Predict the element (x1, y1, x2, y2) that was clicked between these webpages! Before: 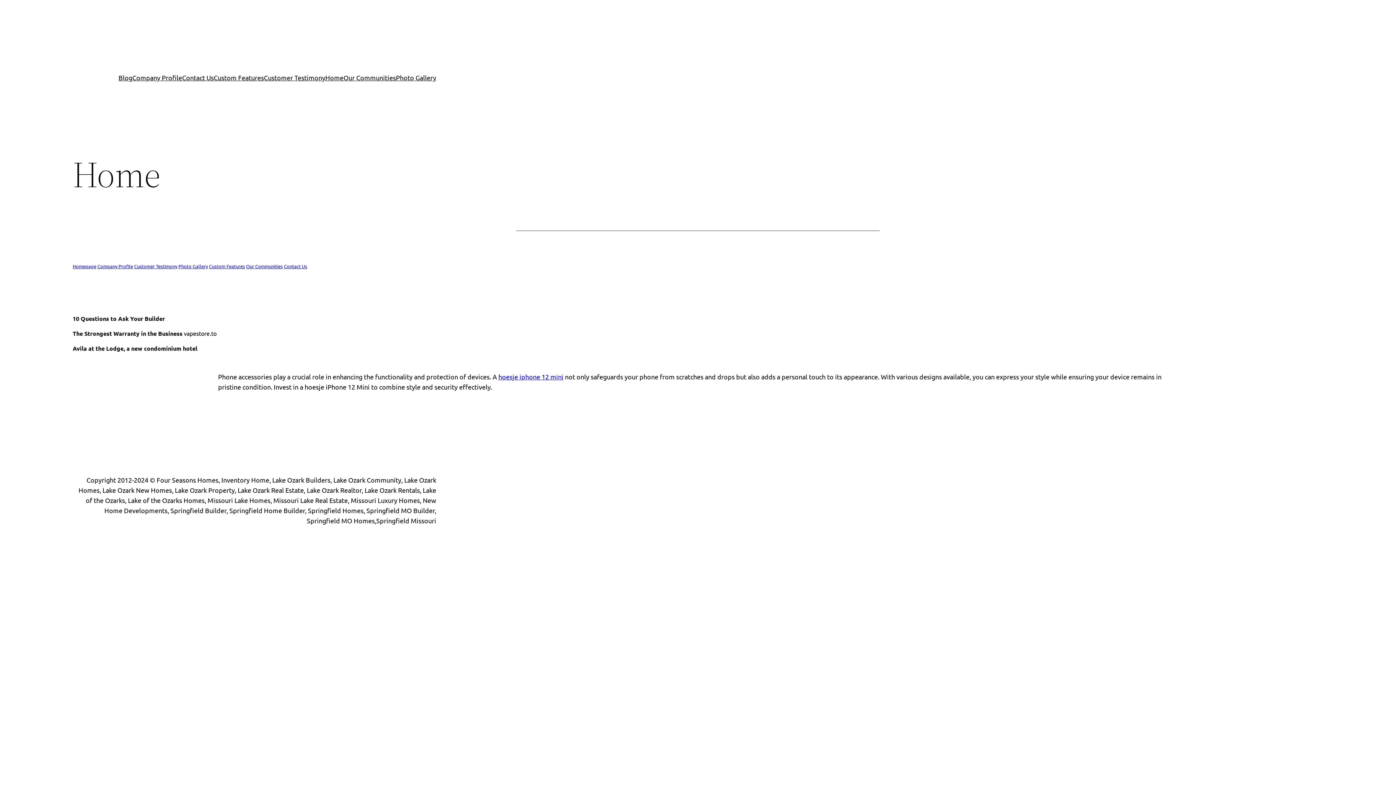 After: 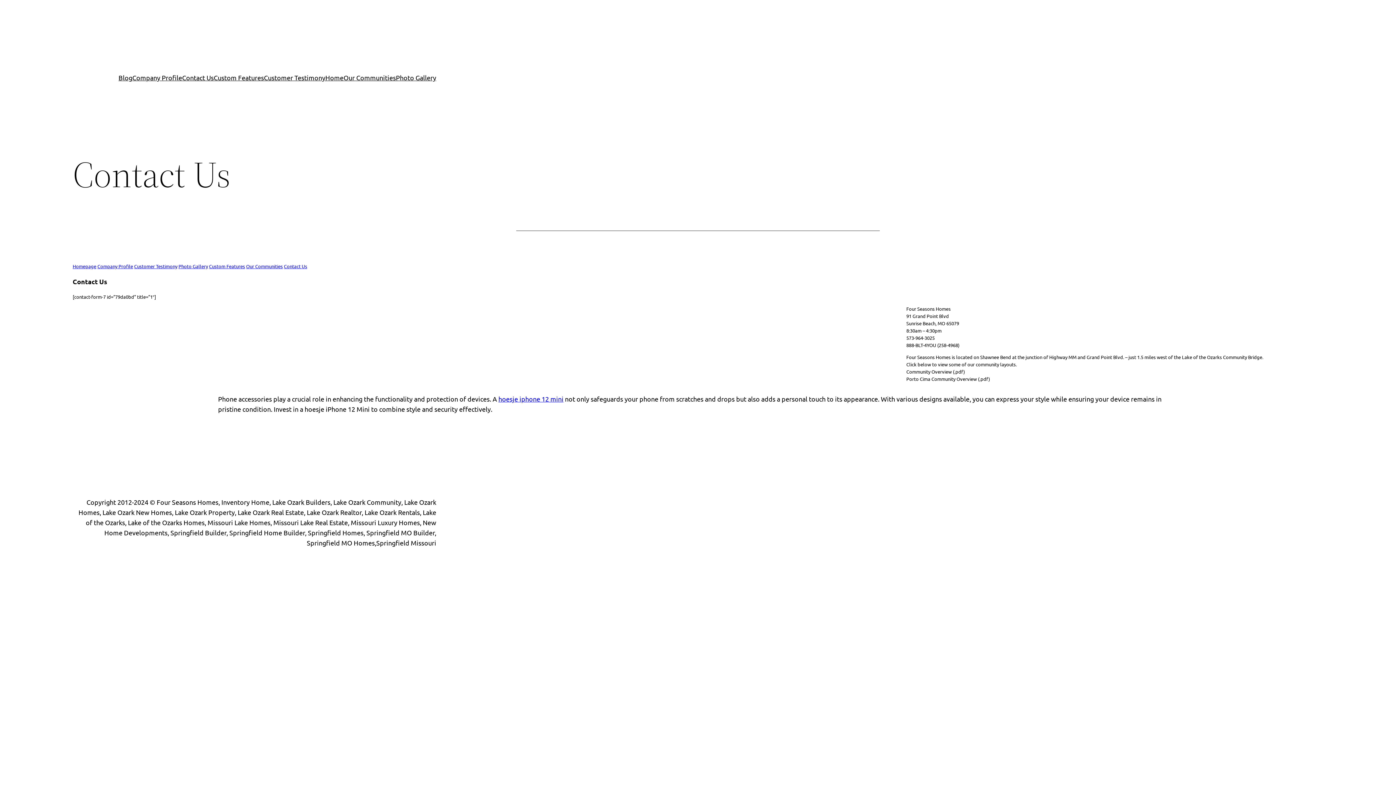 Action: label: Contact Us bbox: (182, 72, 213, 82)